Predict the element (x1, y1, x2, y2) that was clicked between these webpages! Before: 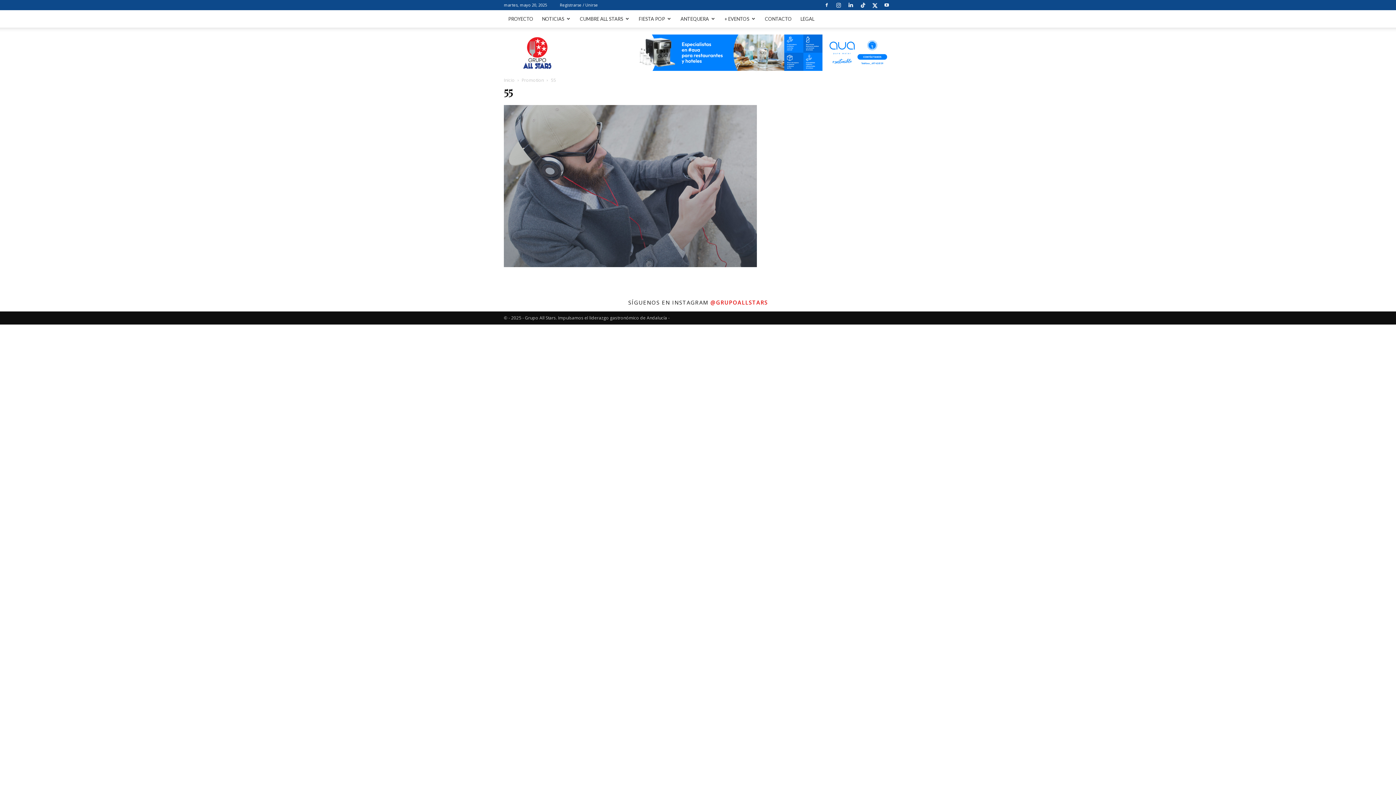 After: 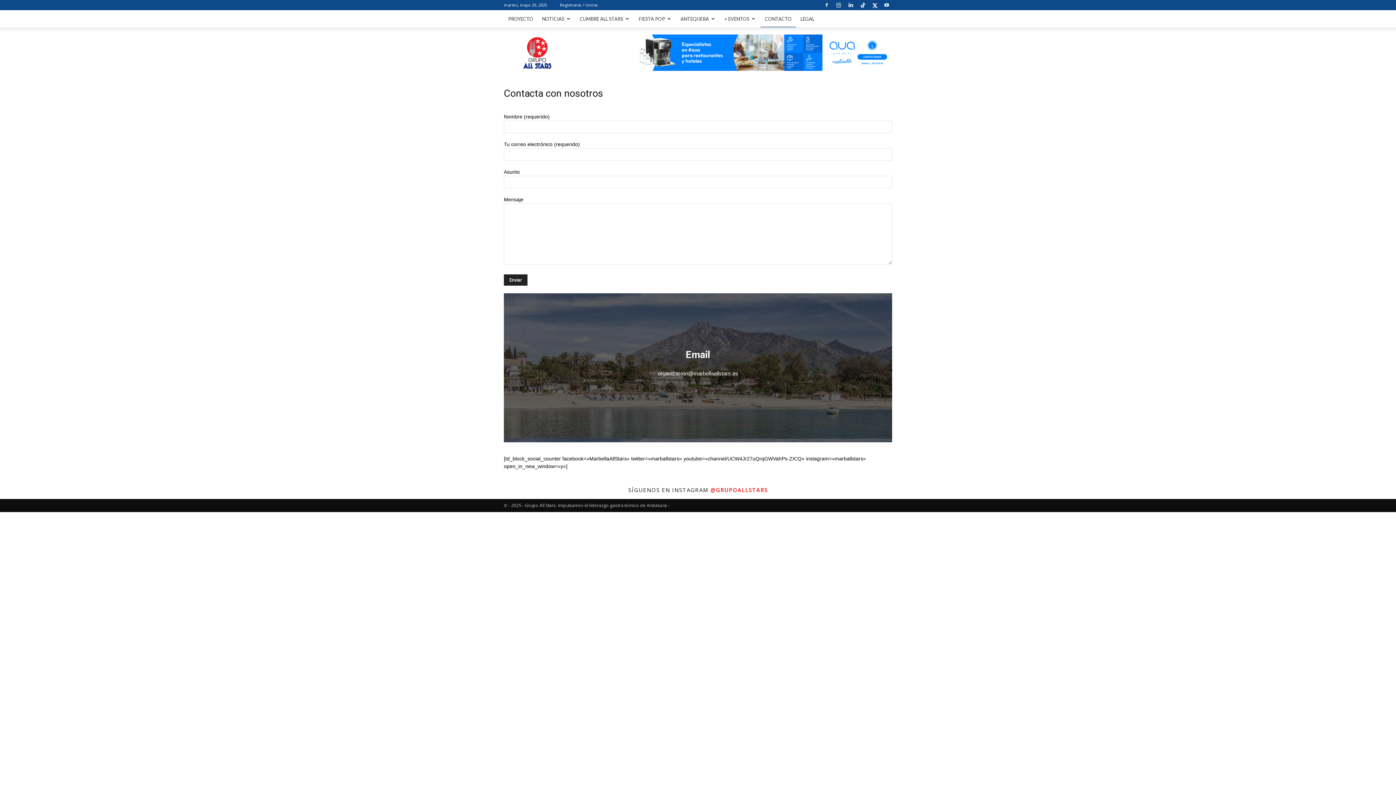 Action: bbox: (760, 10, 796, 27) label: CONTACTO